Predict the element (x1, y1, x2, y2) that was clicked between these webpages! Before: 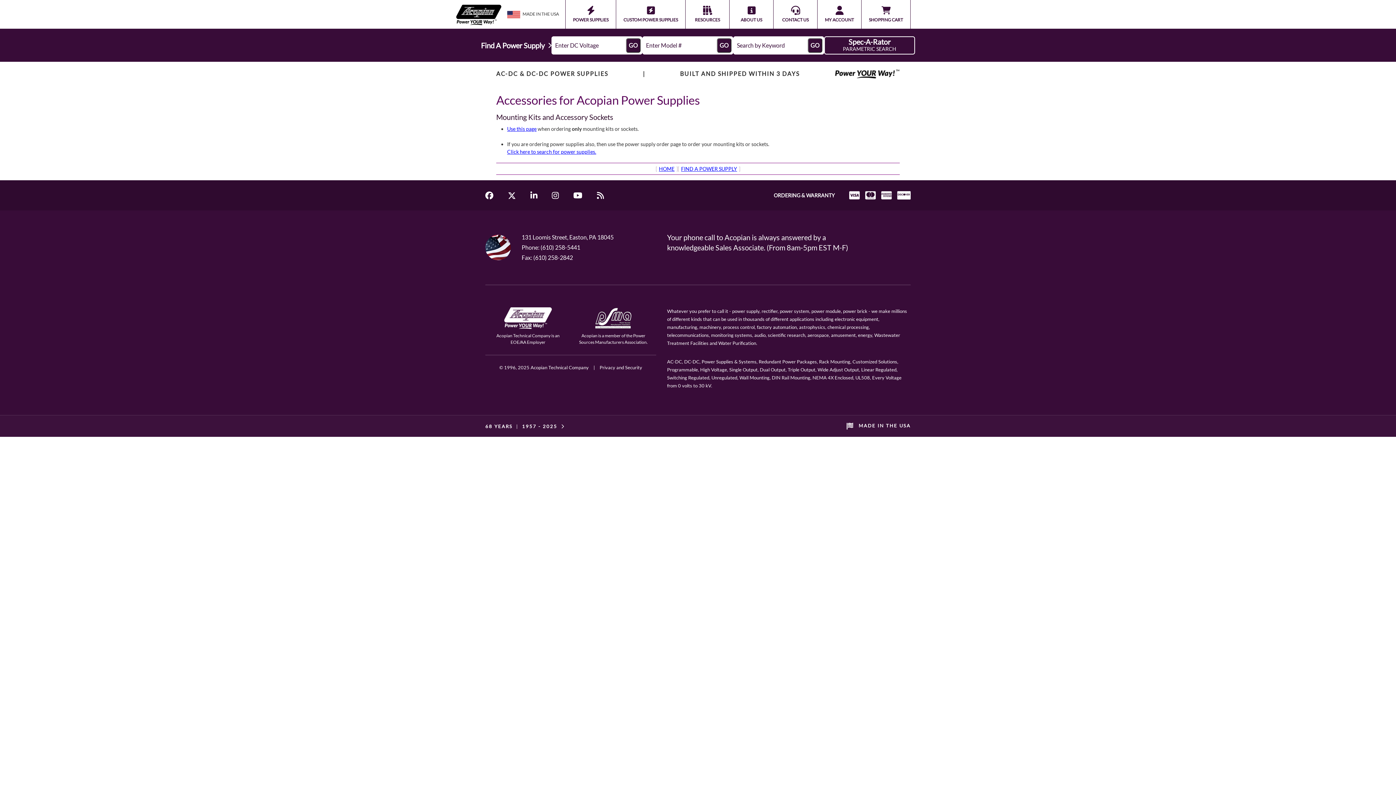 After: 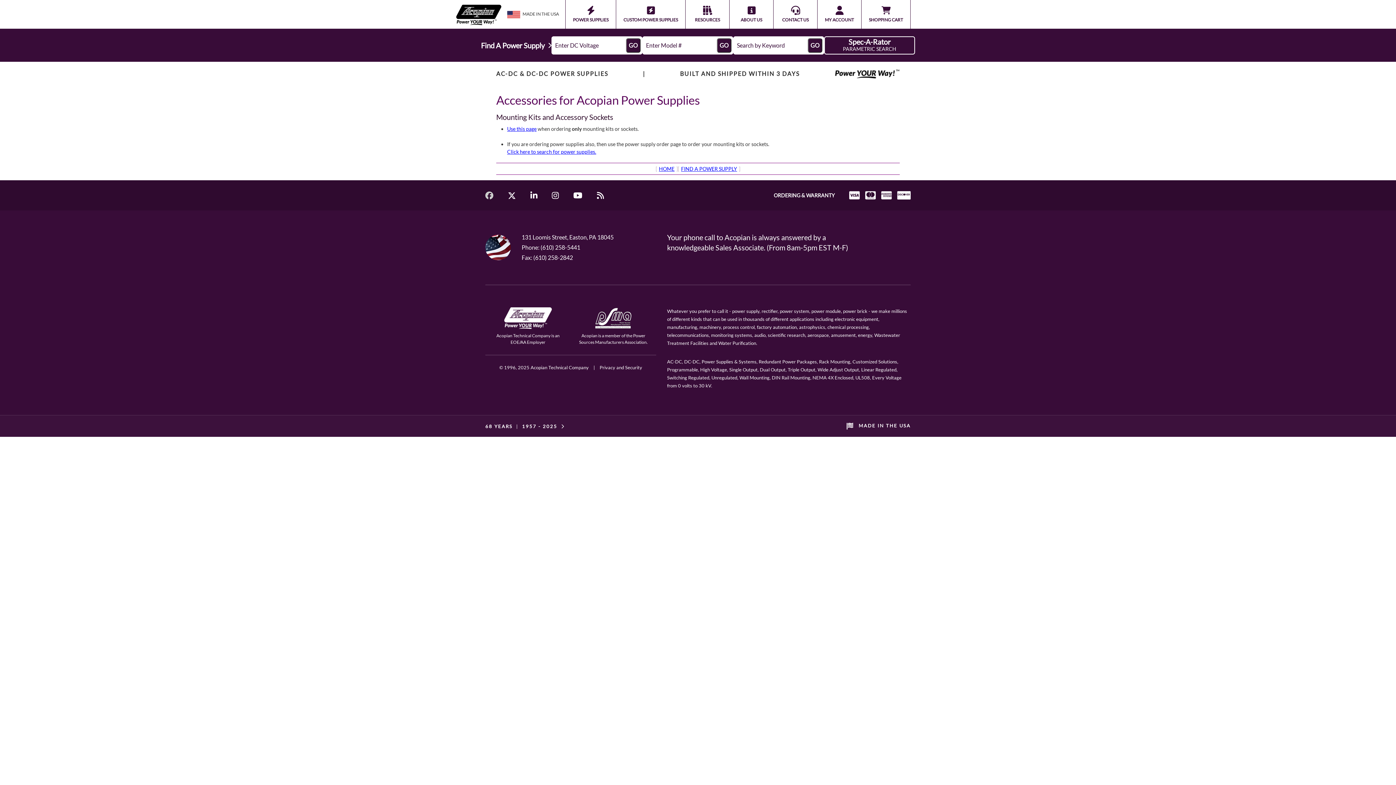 Action: bbox: (485, 191, 493, 199)